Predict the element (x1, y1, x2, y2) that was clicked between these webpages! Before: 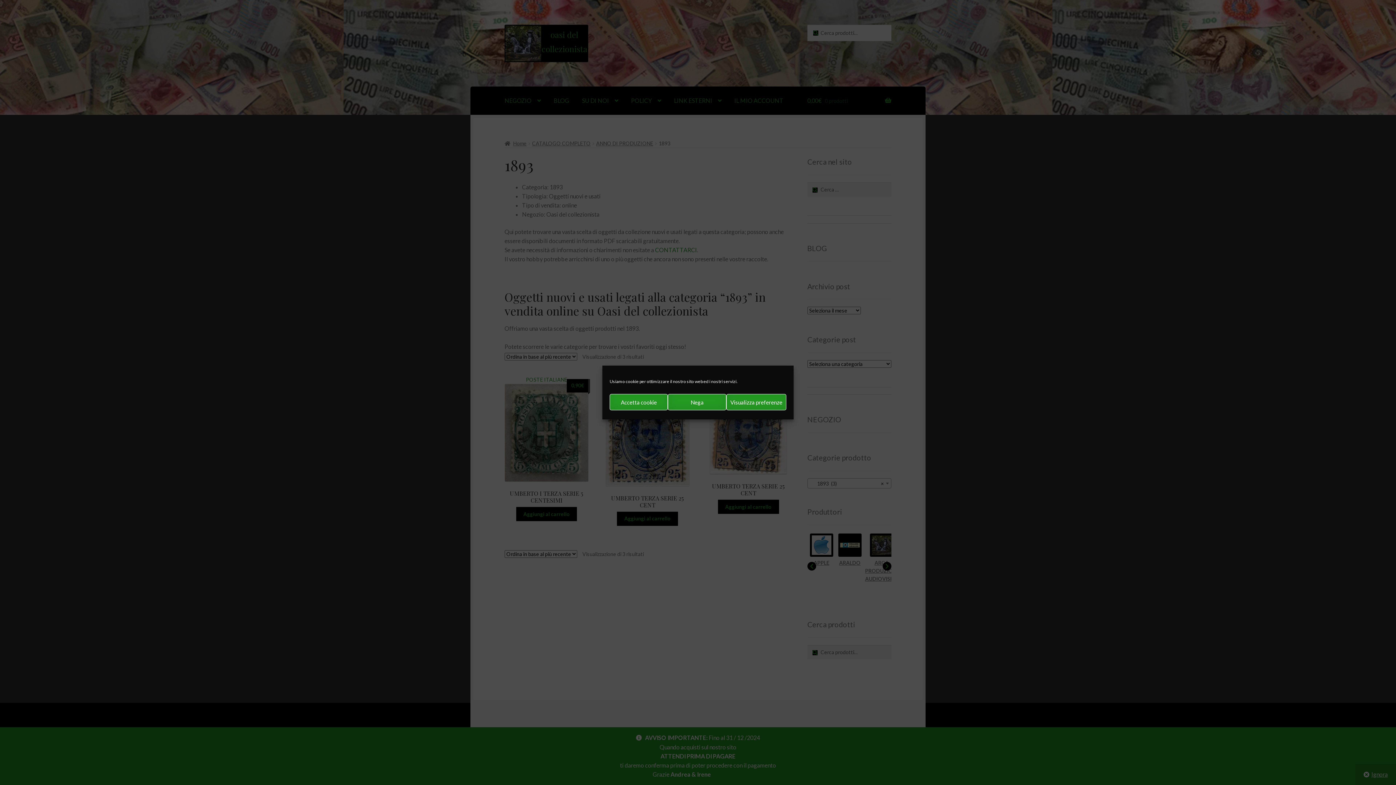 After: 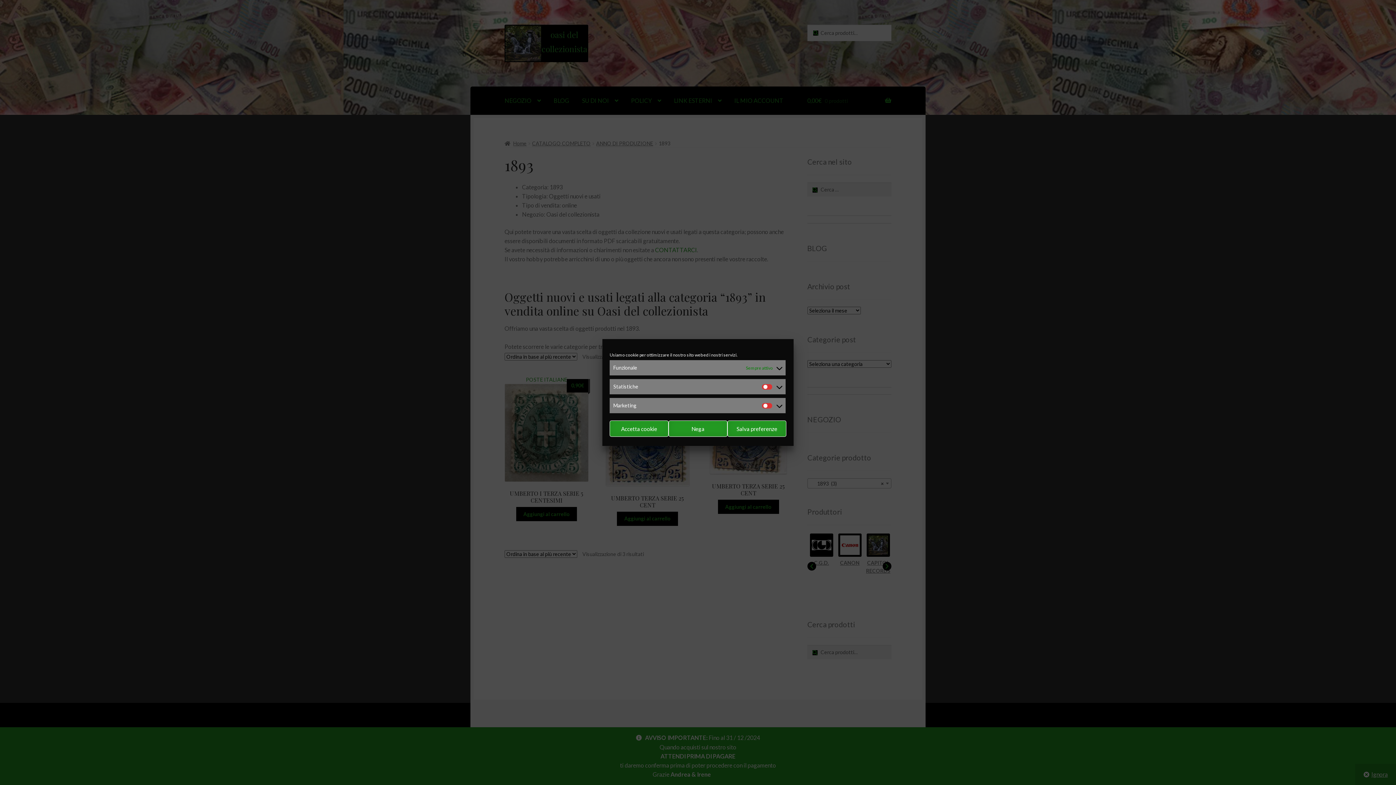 Action: label: Visualizza preferenze bbox: (726, 394, 786, 410)